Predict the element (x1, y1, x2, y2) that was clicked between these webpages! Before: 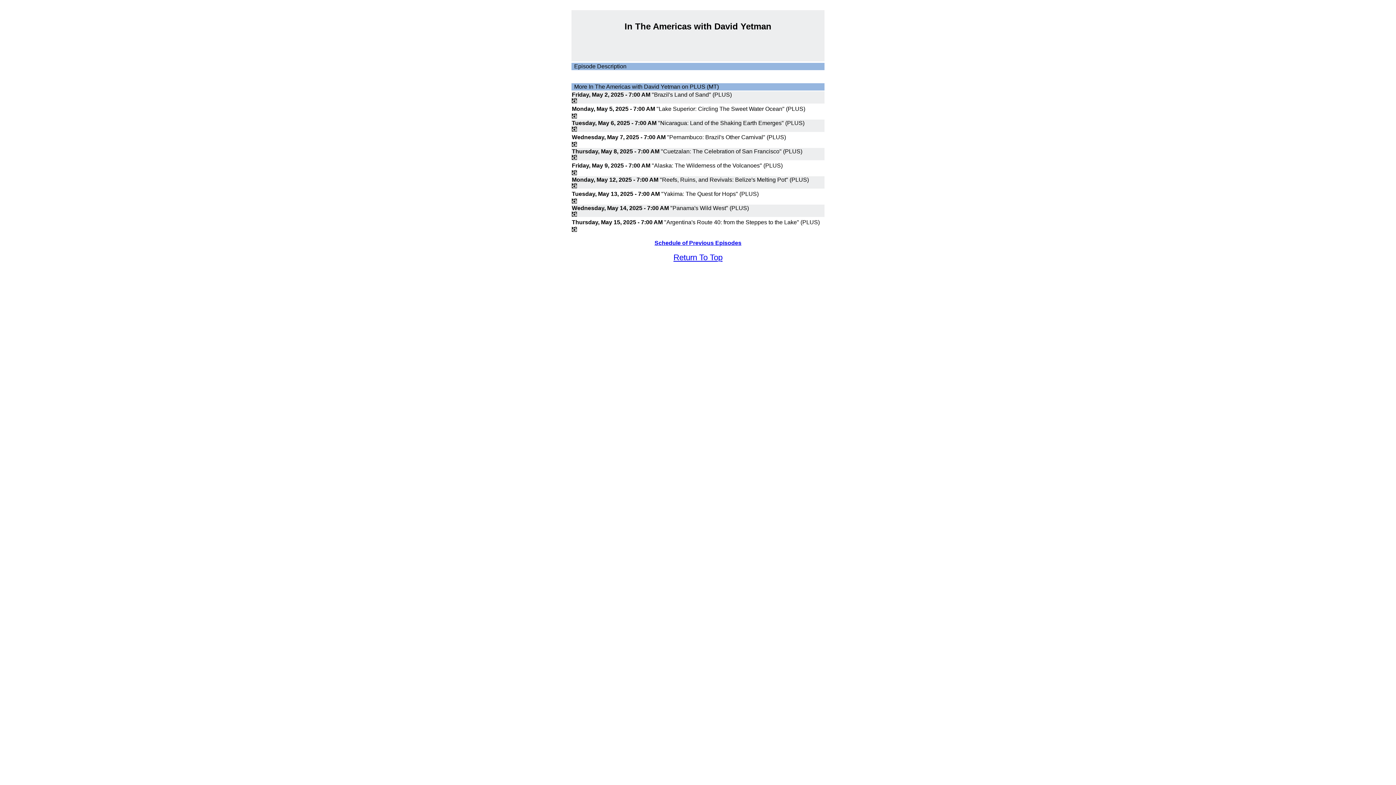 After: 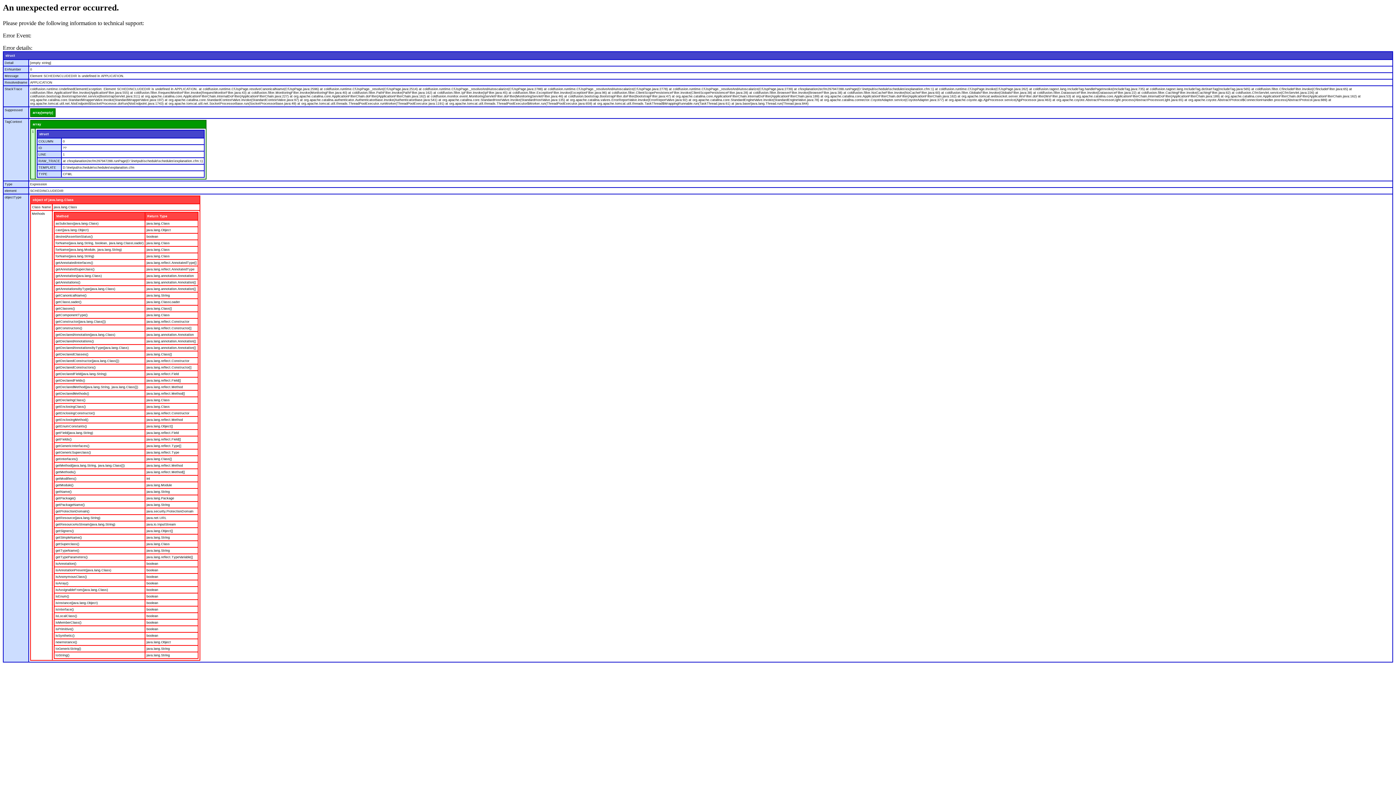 Action: bbox: (572, 154, 577, 161)